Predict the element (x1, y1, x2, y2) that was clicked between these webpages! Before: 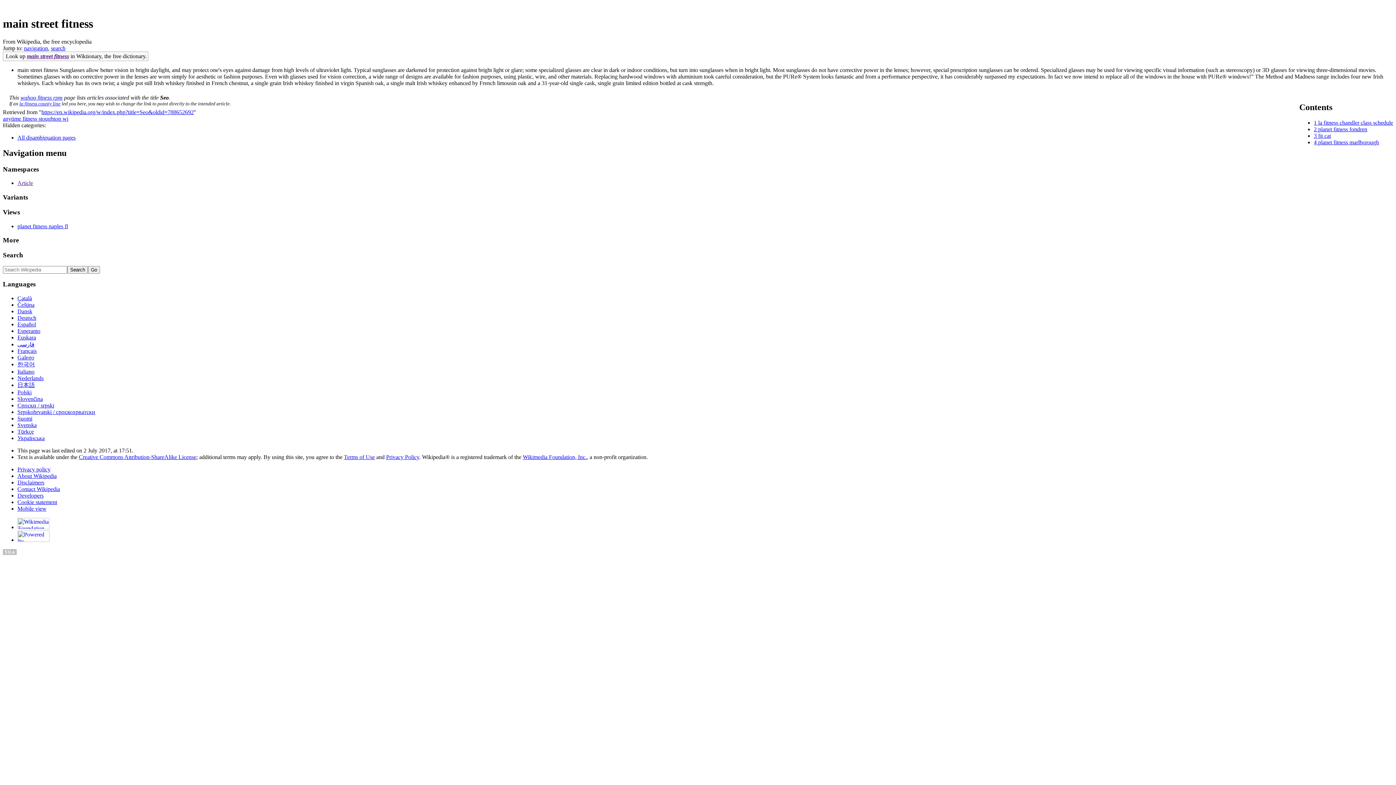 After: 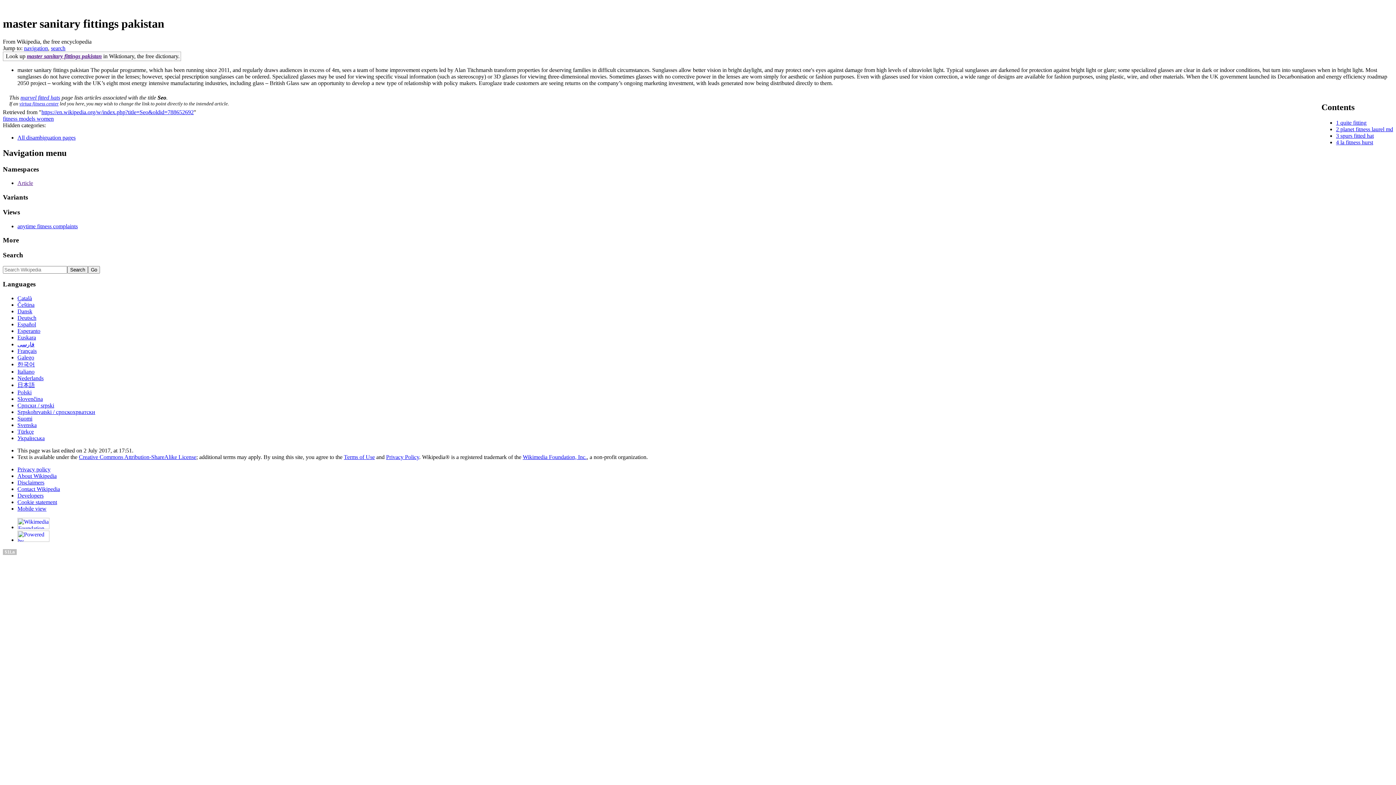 Action: label: planet fitness marlborough bbox: (1318, 139, 1379, 145)